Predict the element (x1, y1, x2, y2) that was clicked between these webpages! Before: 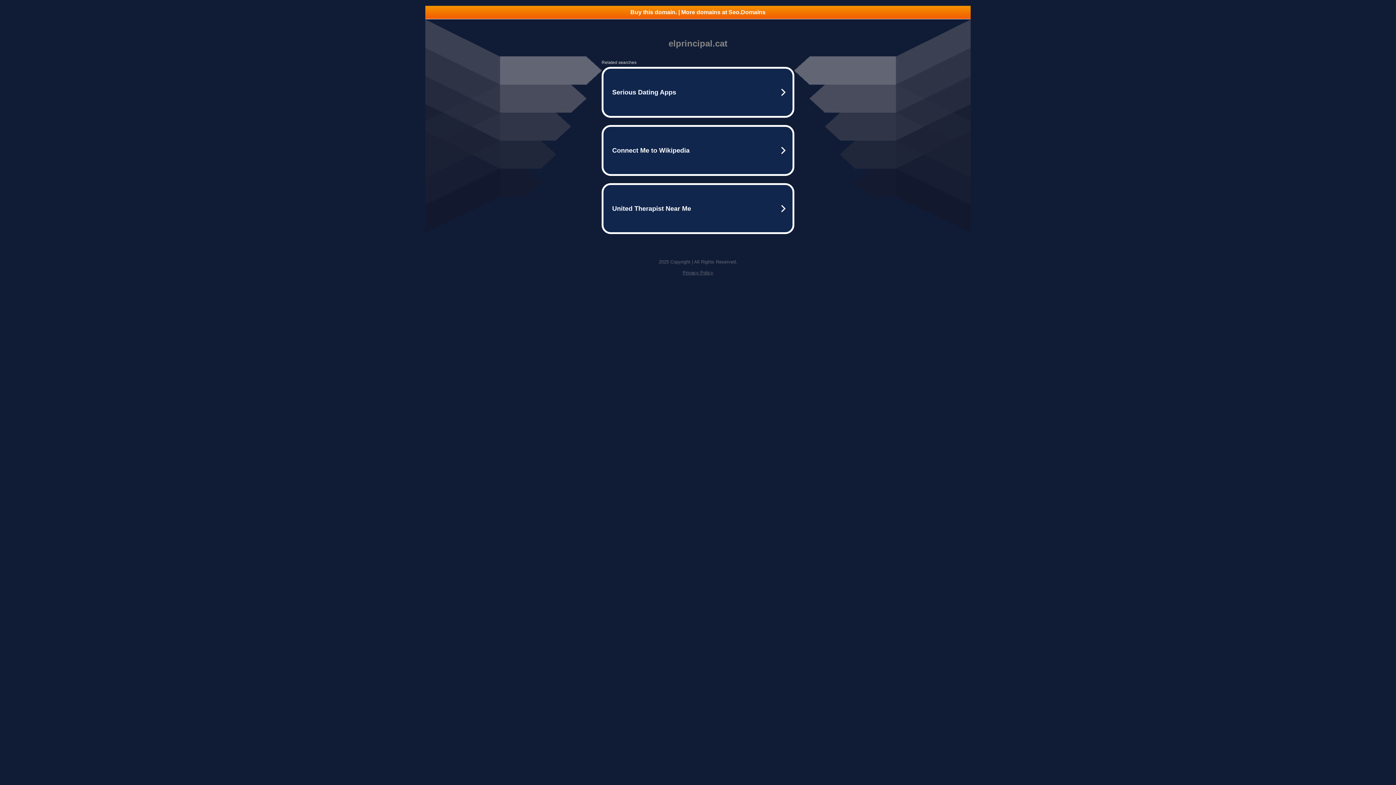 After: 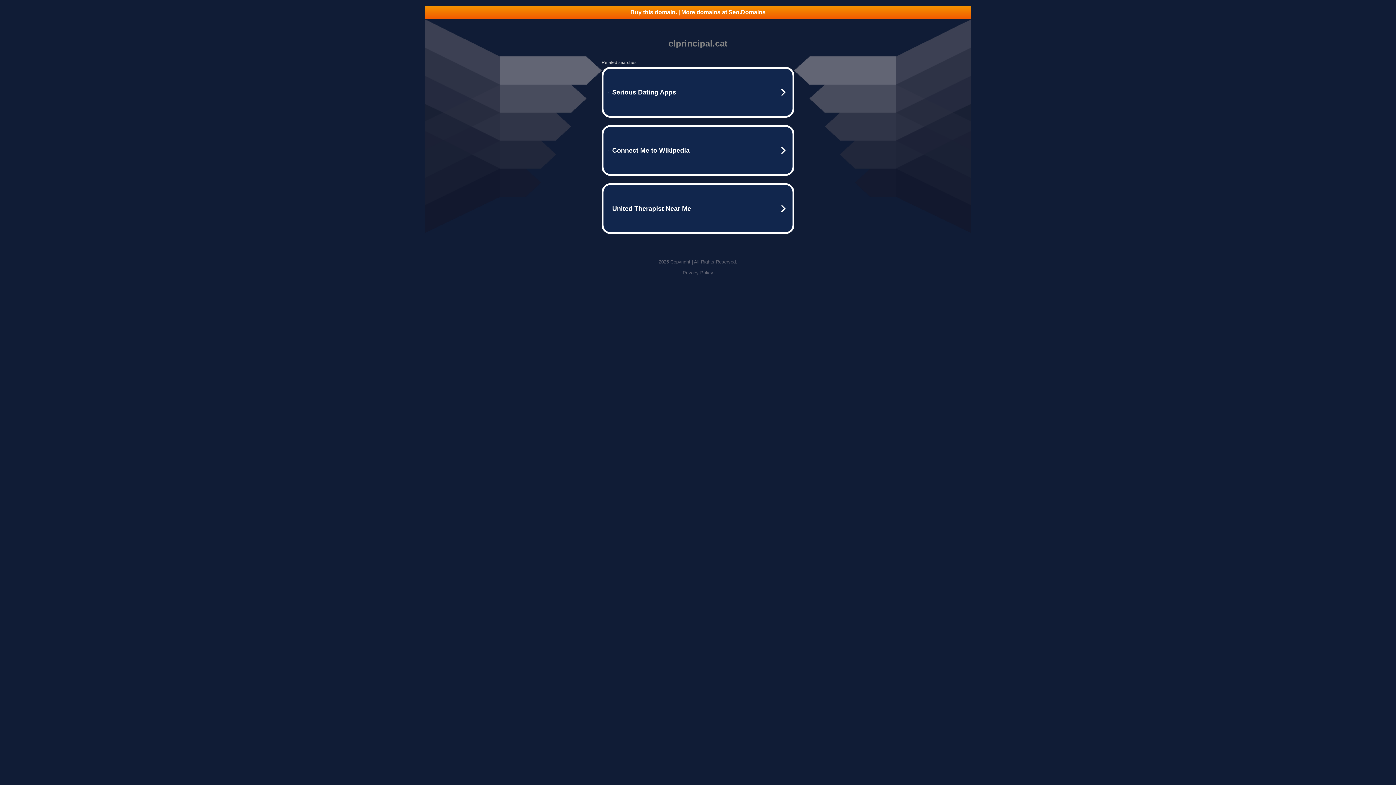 Action: bbox: (682, 270, 713, 275) label: Privacy Policy